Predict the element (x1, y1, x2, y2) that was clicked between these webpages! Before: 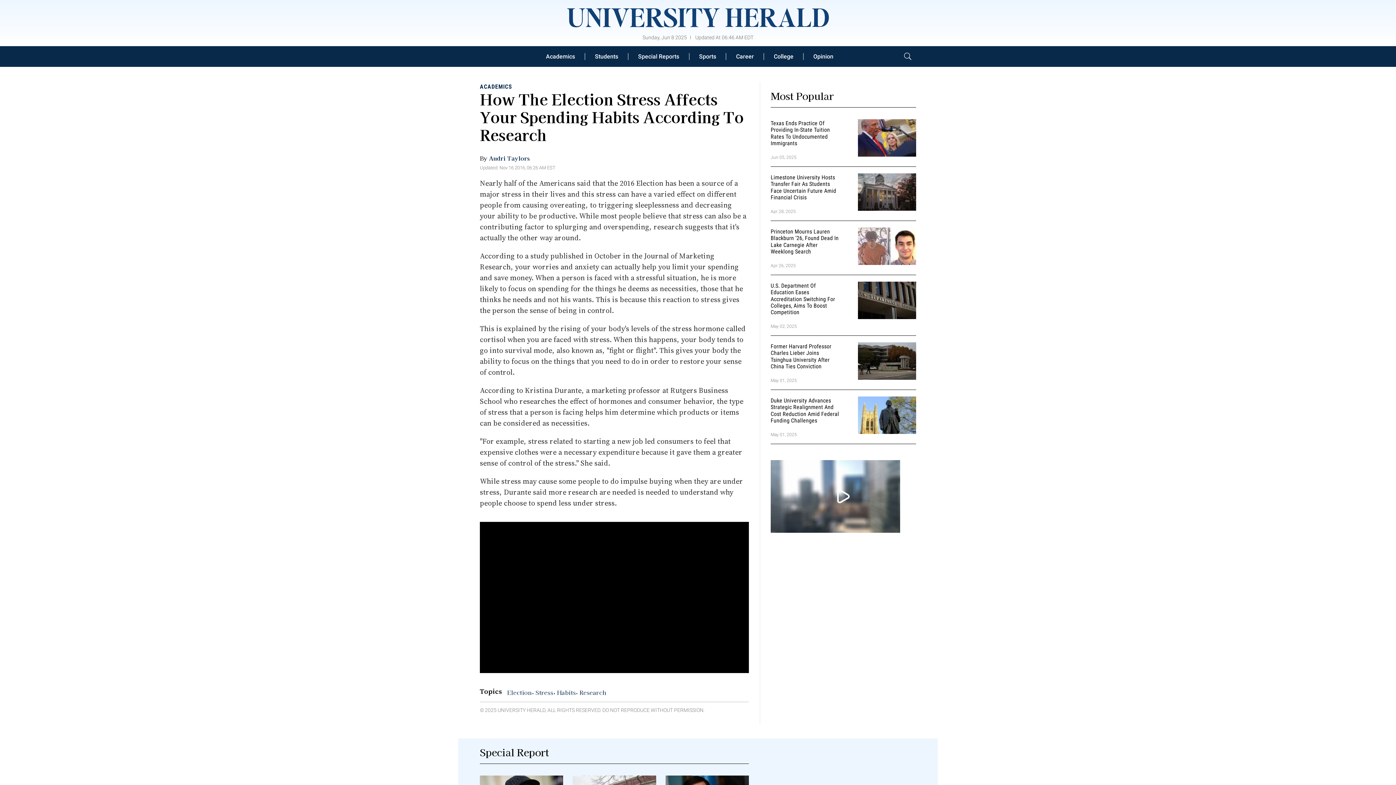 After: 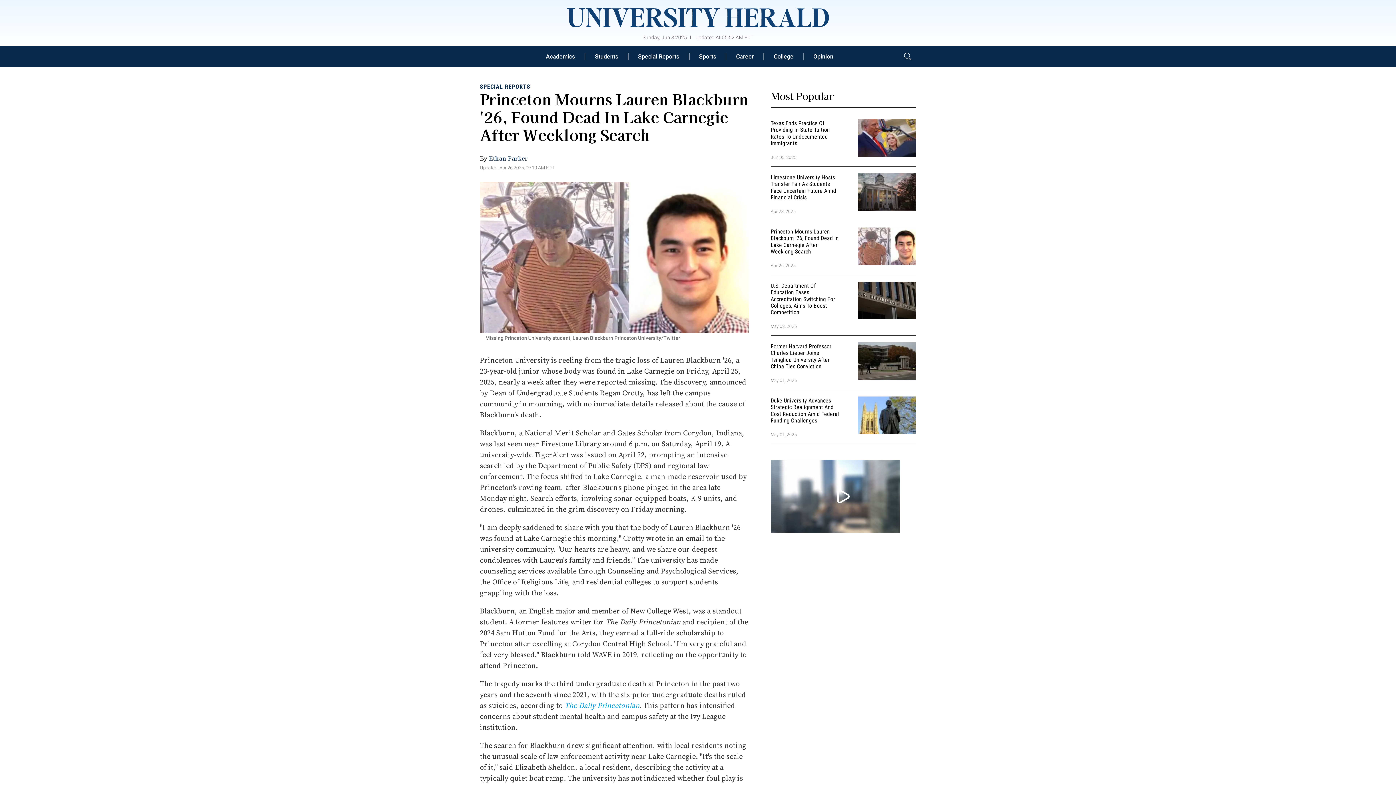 Action: bbox: (770, 228, 838, 255) label: Princeton Mourns Lauren Blackburn '26, Found Dead In Lake Carnegie After Weeklong Search